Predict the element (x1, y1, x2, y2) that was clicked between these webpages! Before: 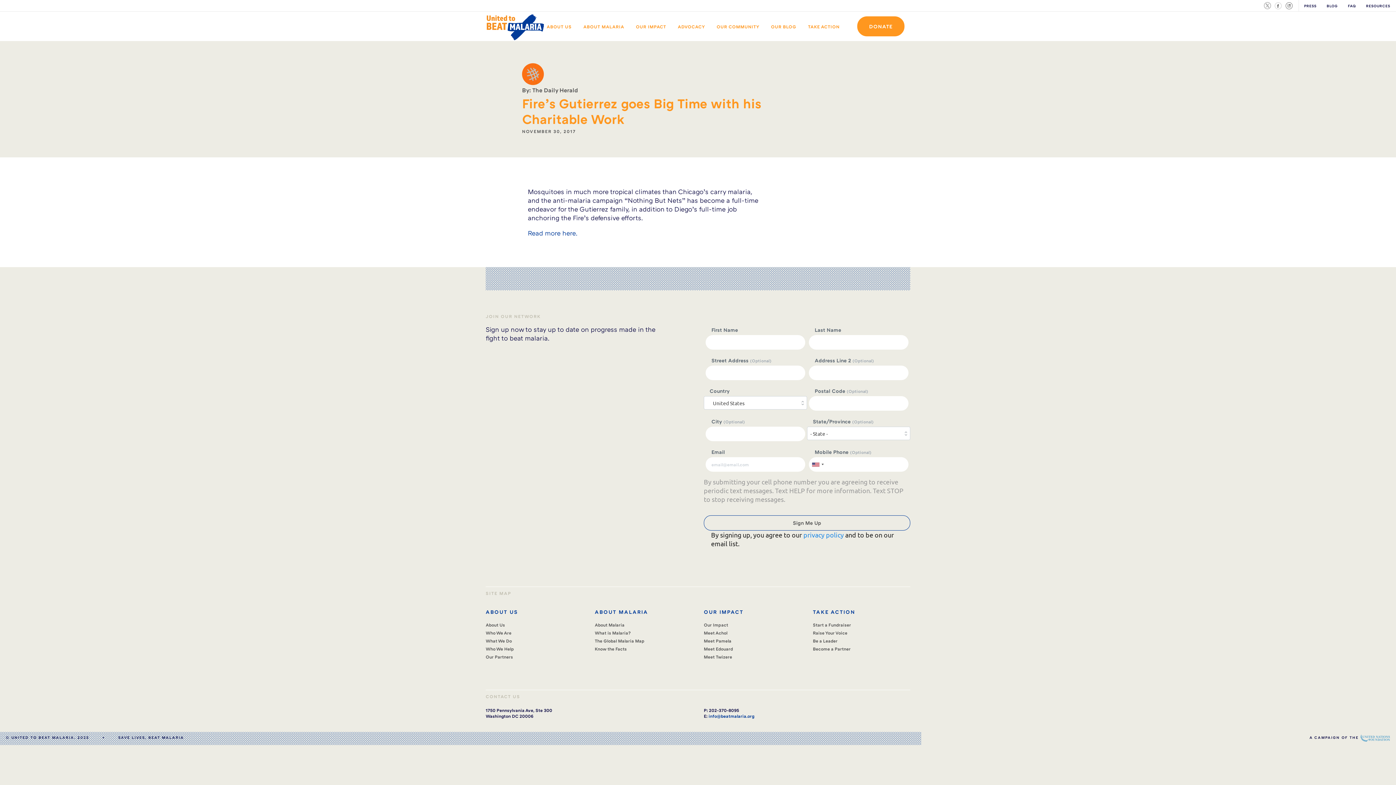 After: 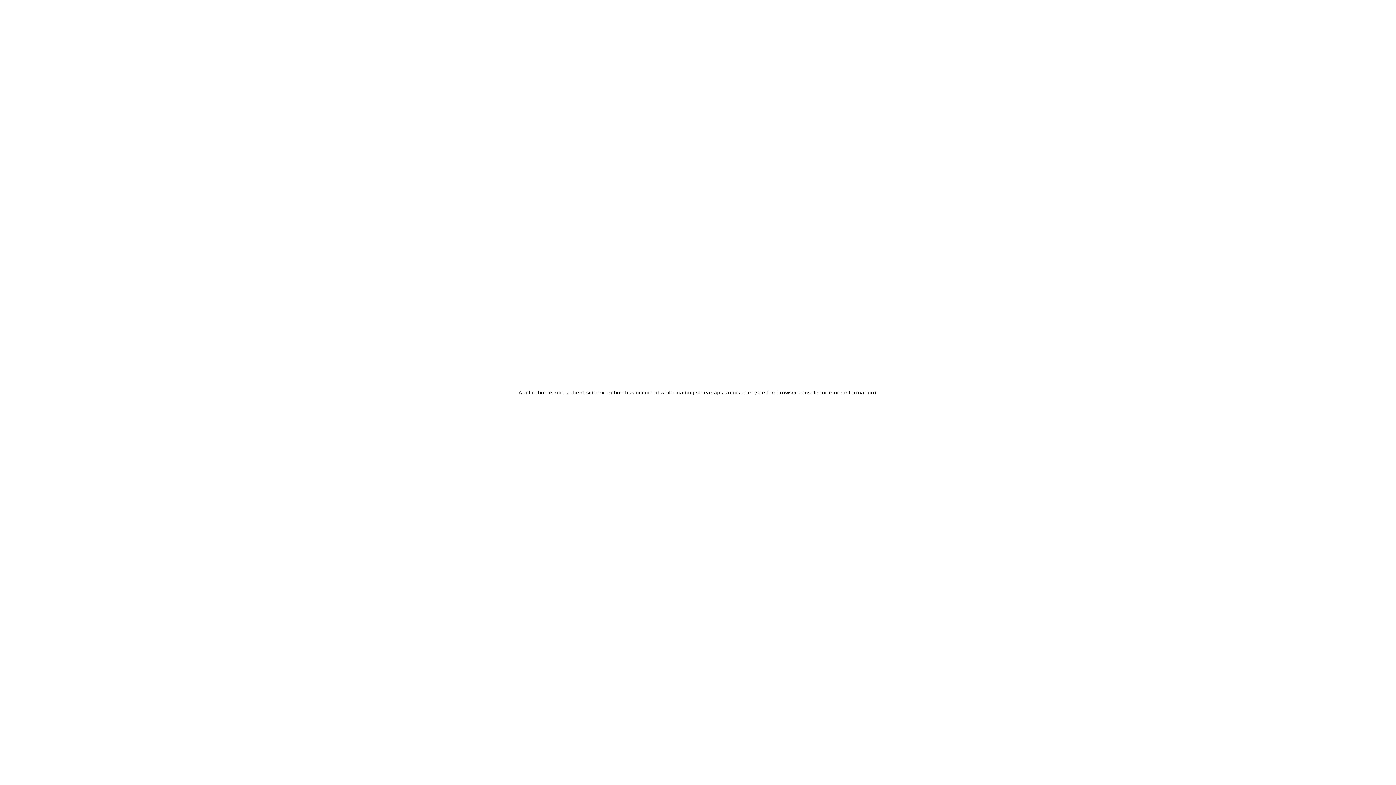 Action: label: OUR COMMUNITY bbox: (716, 23, 759, 29)